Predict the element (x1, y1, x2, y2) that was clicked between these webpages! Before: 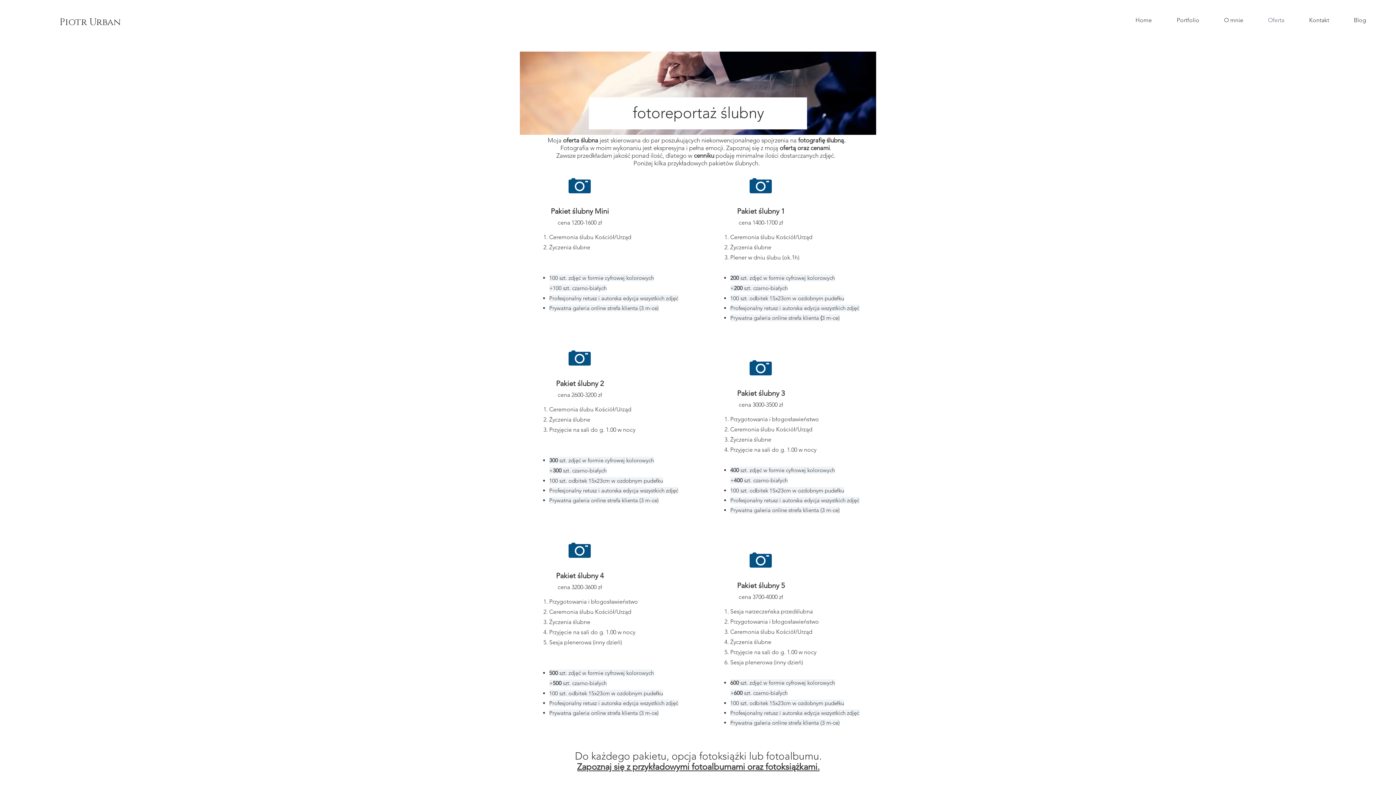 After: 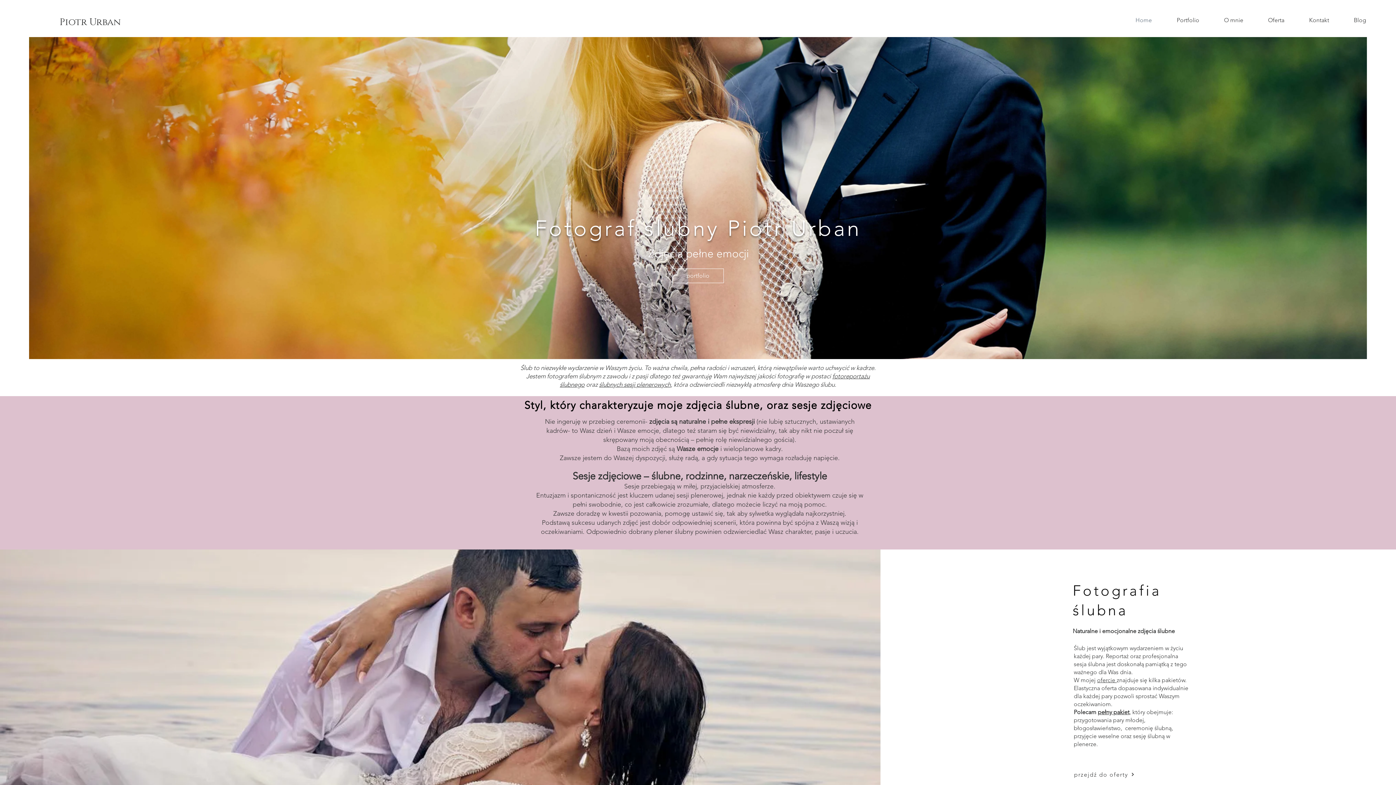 Action: label: Home bbox: (1123, 11, 1164, 29)